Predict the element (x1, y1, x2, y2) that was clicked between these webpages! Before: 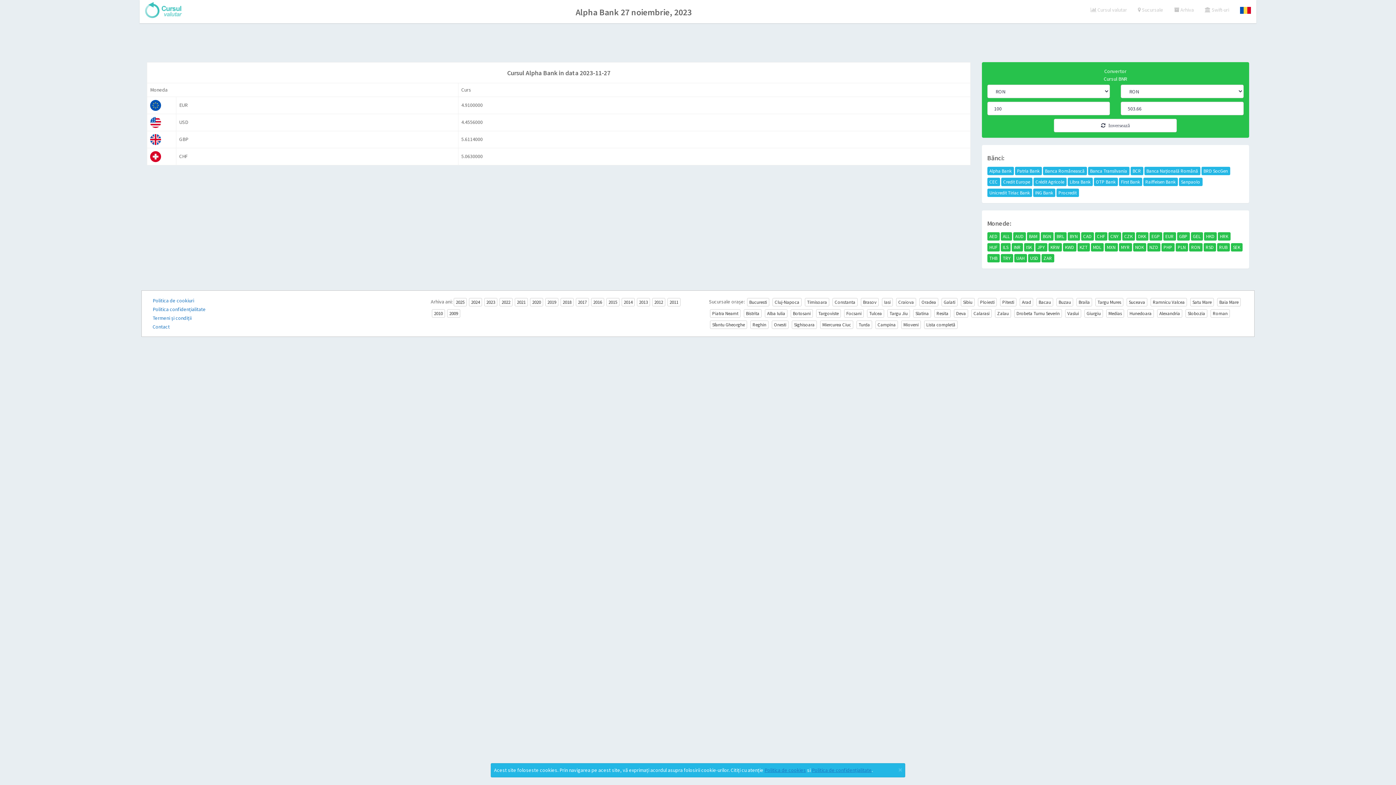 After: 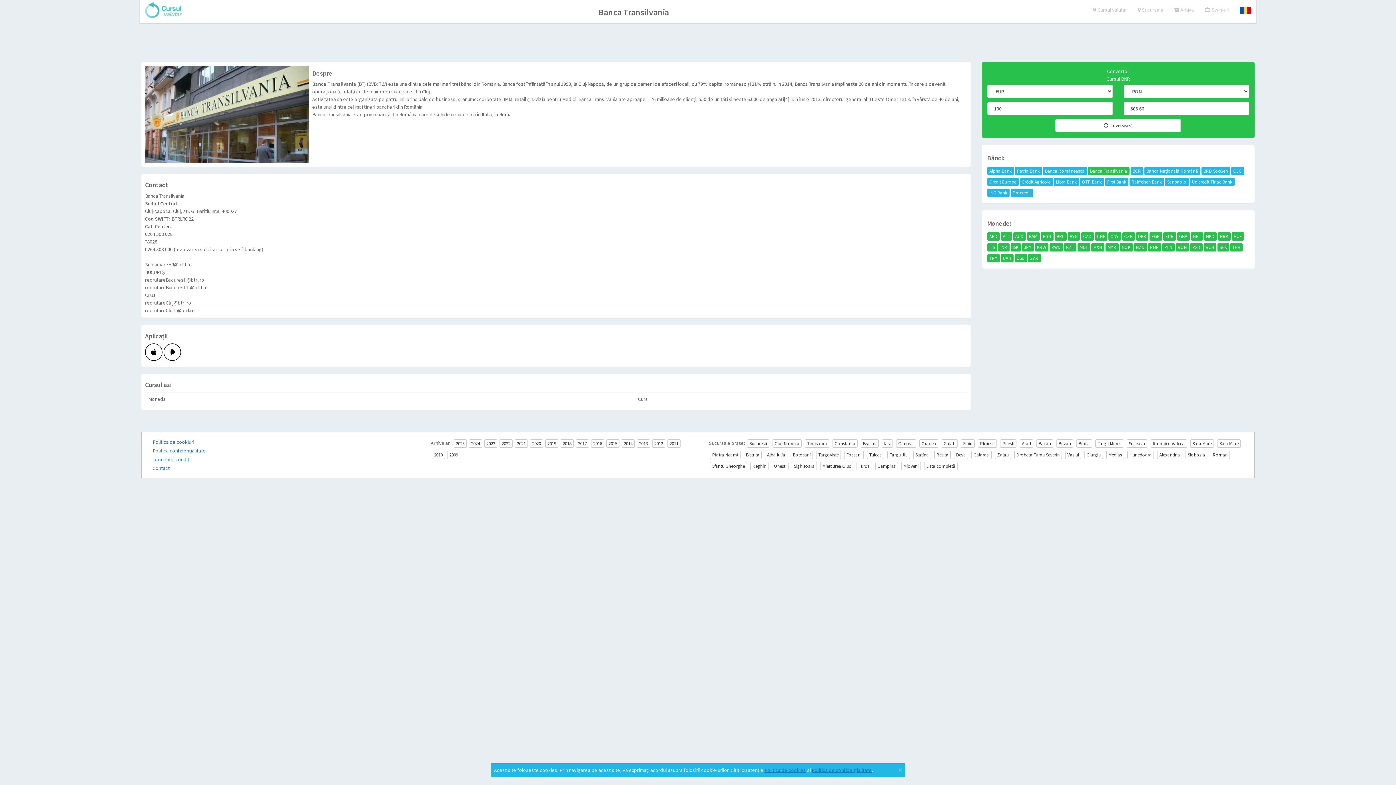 Action: bbox: (1088, 166, 1129, 175) label: Banca Transilvania